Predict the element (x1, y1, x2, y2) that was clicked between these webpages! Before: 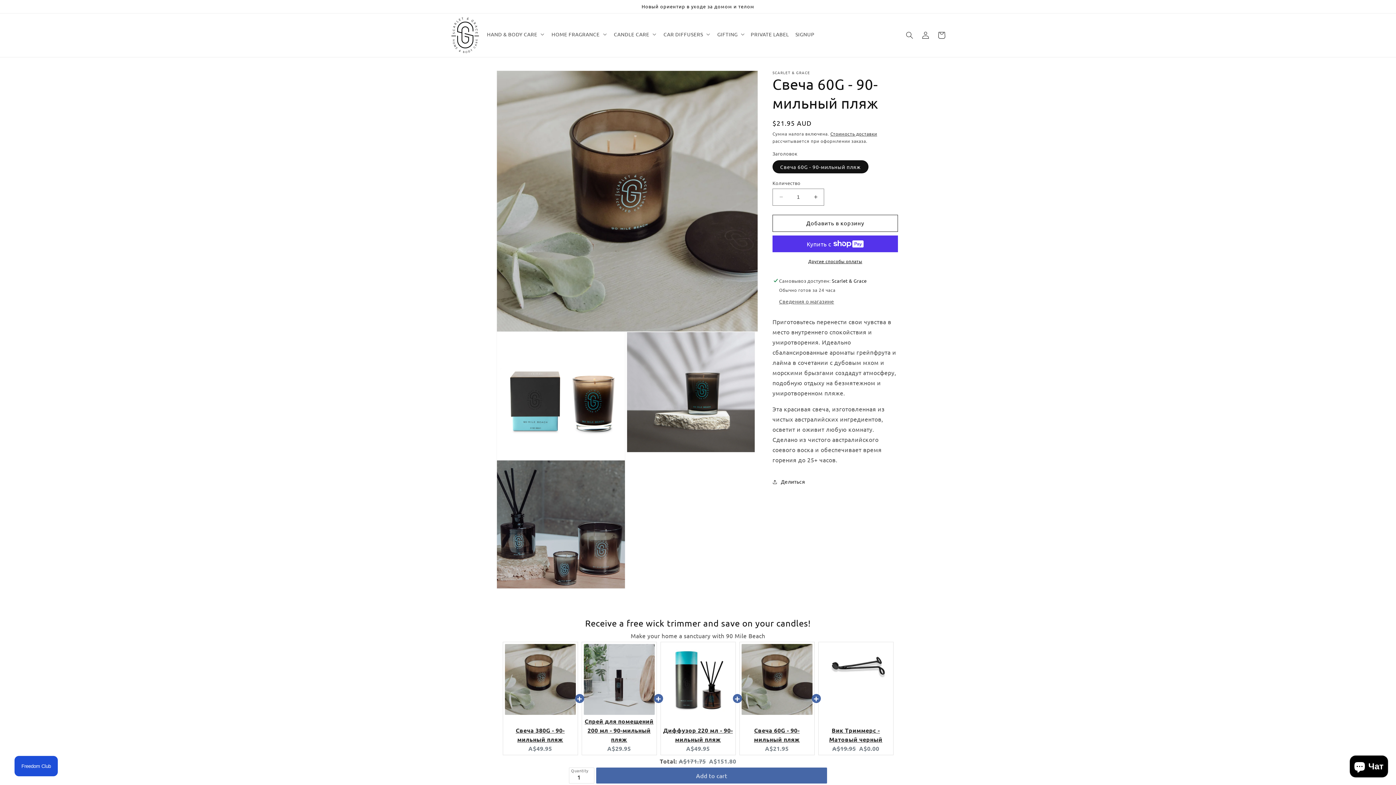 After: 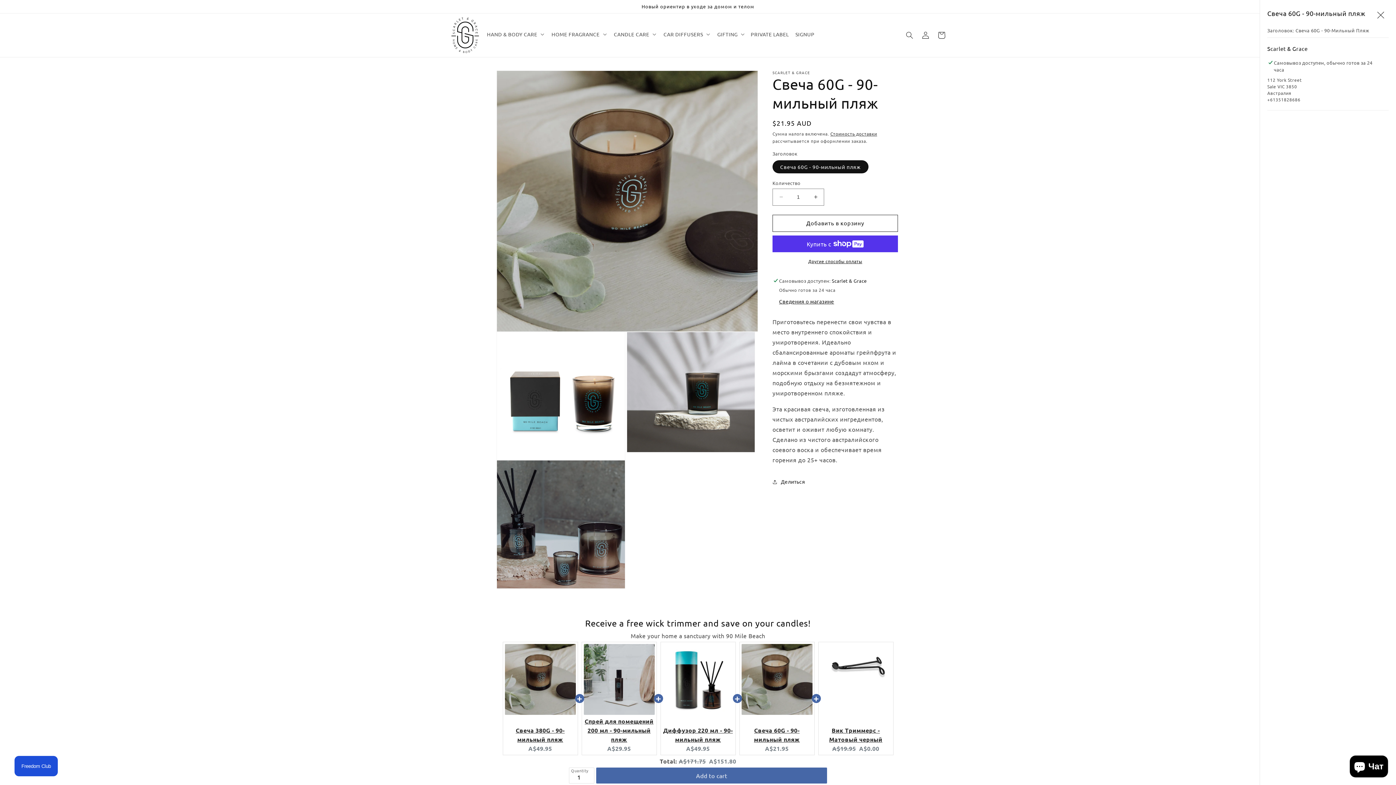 Action: label: Сведения о магазине bbox: (779, 298, 834, 305)